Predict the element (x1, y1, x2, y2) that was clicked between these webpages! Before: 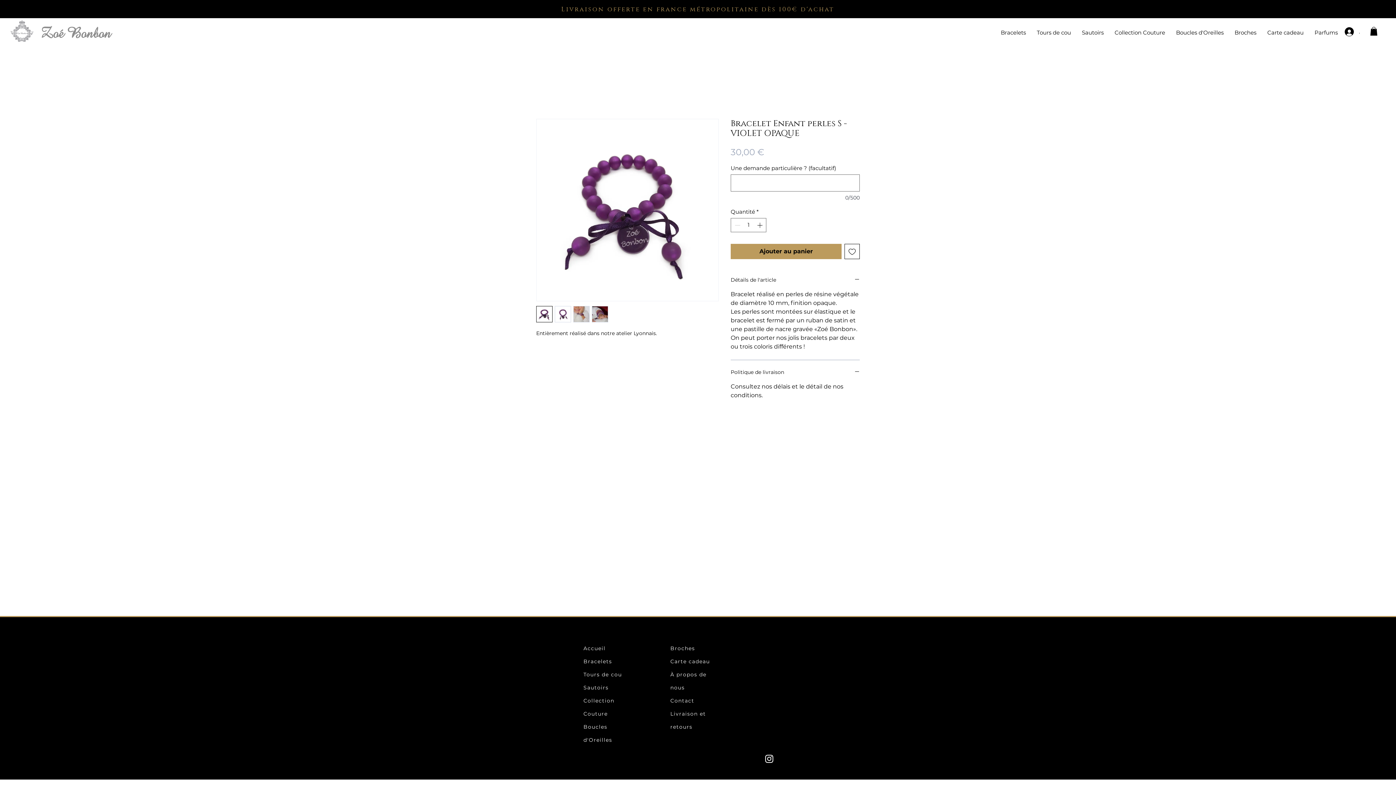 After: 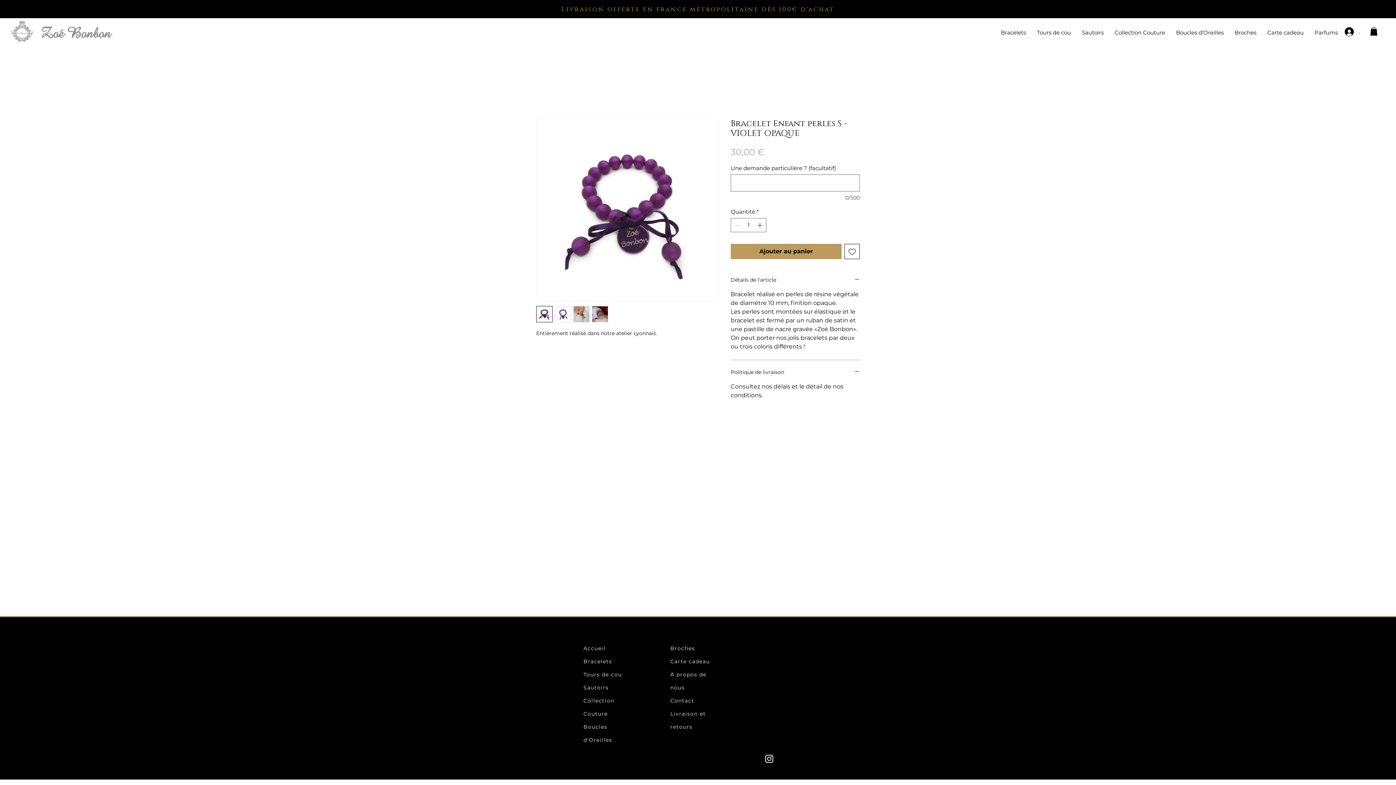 Action: bbox: (844, 243, 860, 259) label: Ajouter à la liste d'envies